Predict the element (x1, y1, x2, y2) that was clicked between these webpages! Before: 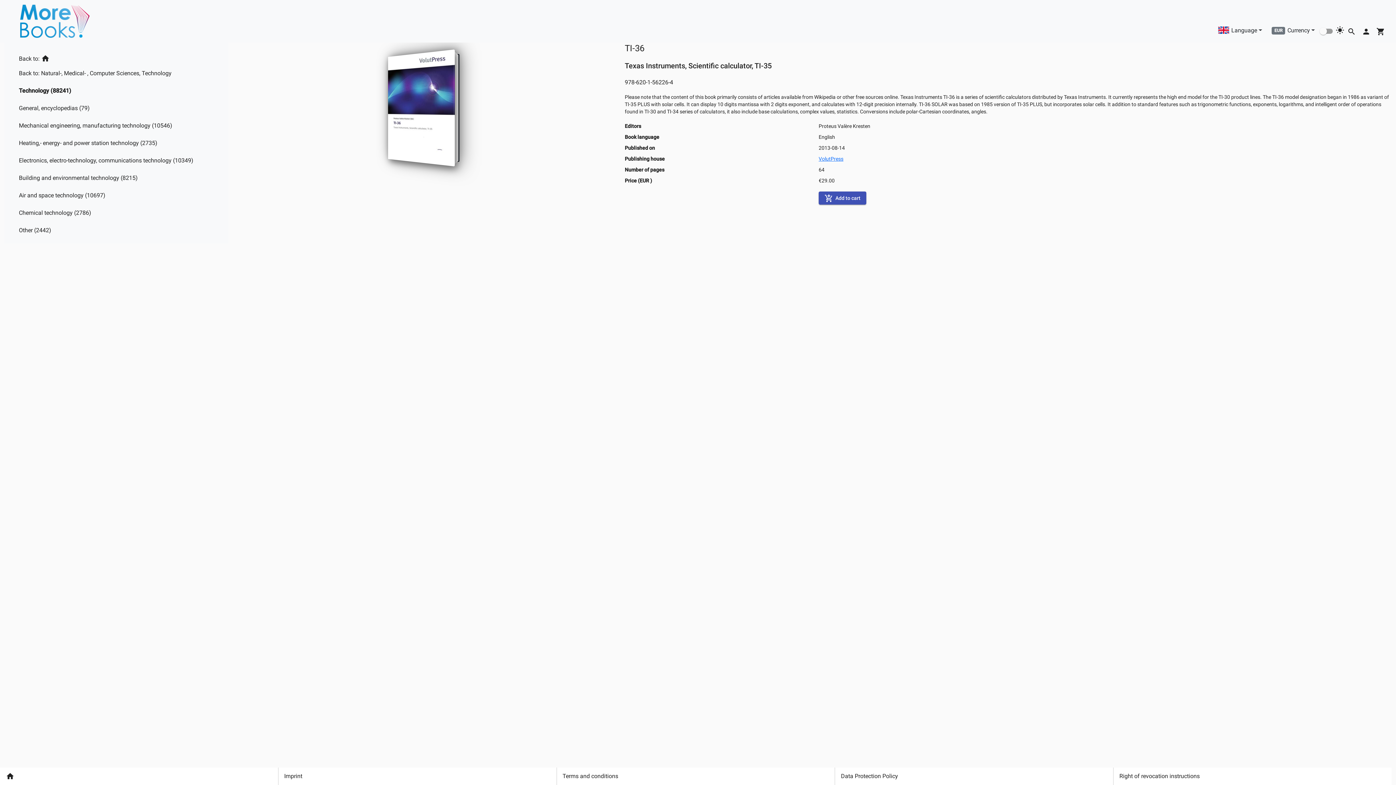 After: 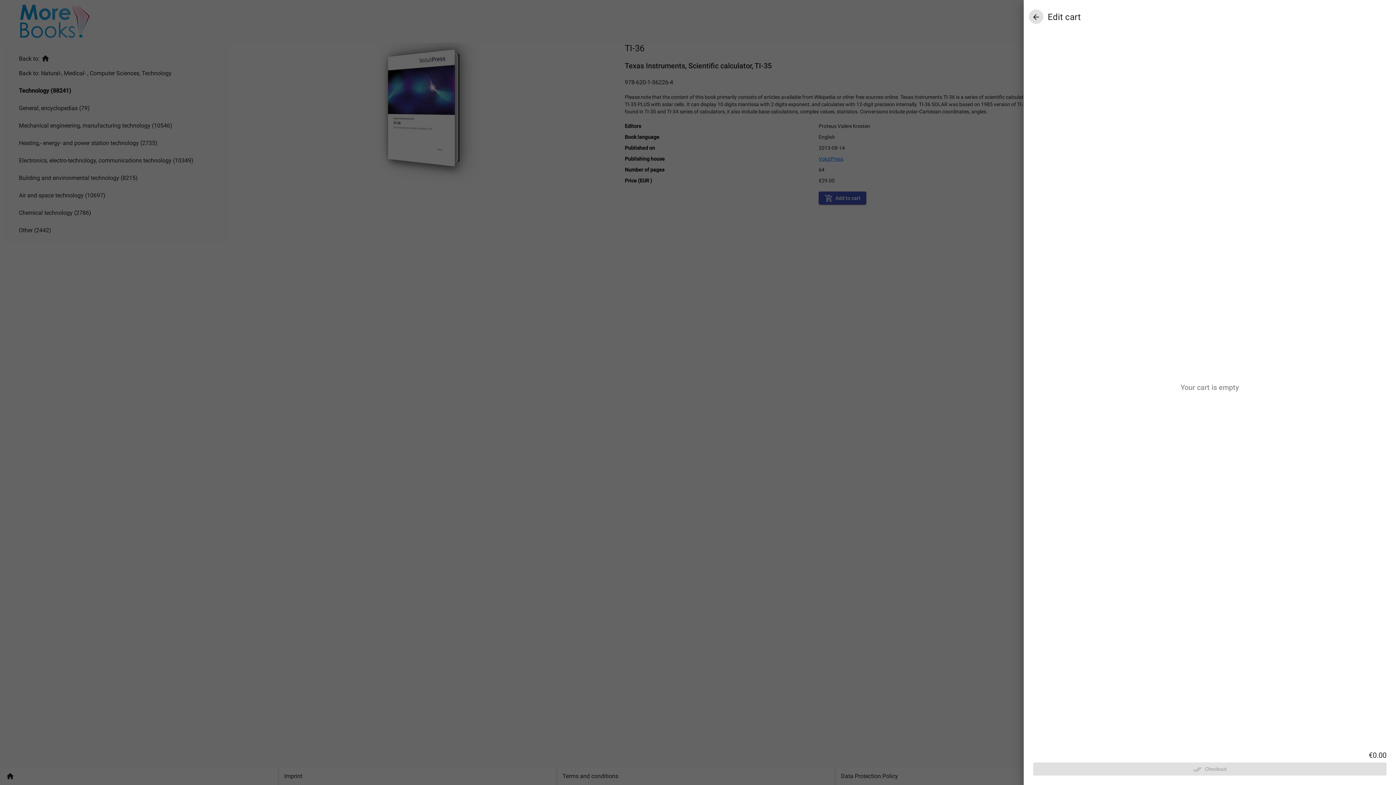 Action: label: Cart icon bbox: (1373, 22, 1388, 37)